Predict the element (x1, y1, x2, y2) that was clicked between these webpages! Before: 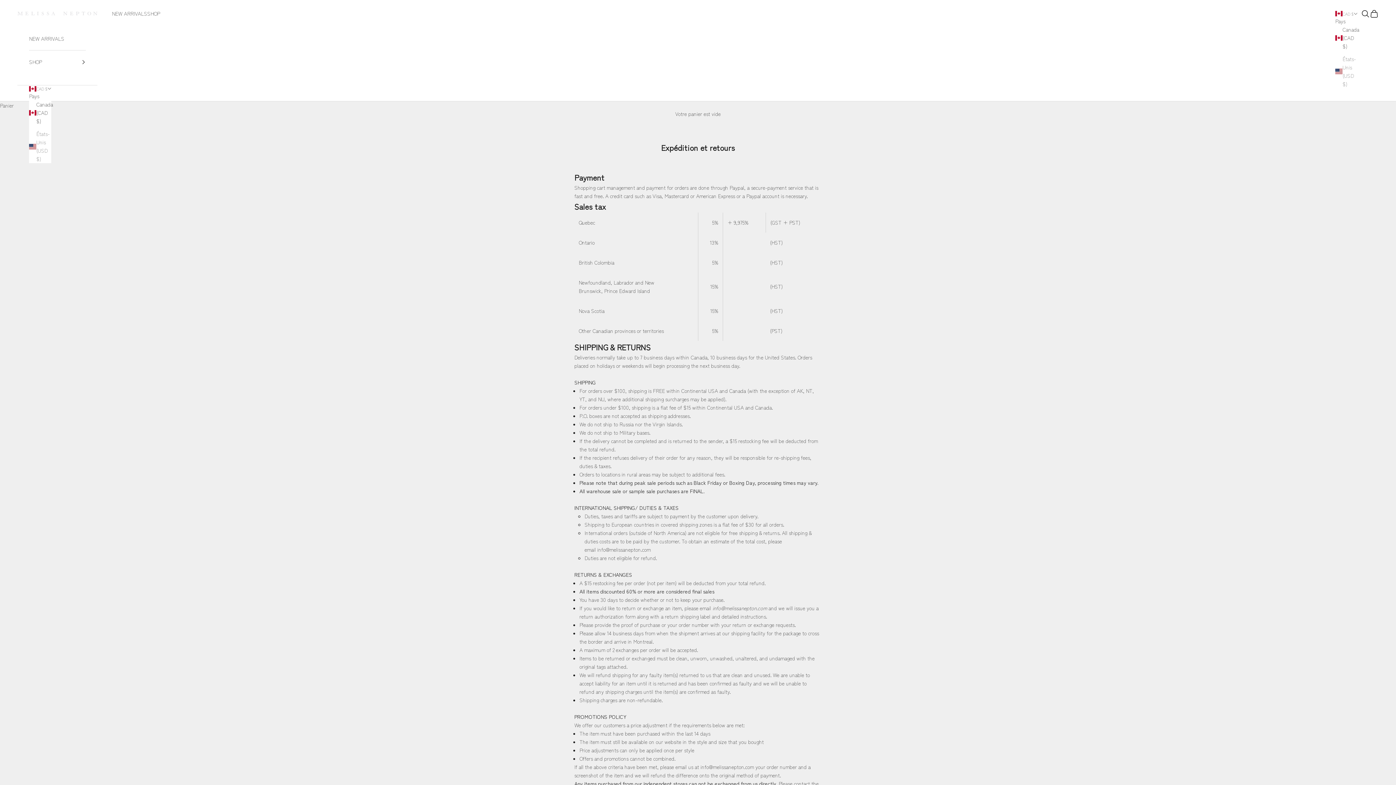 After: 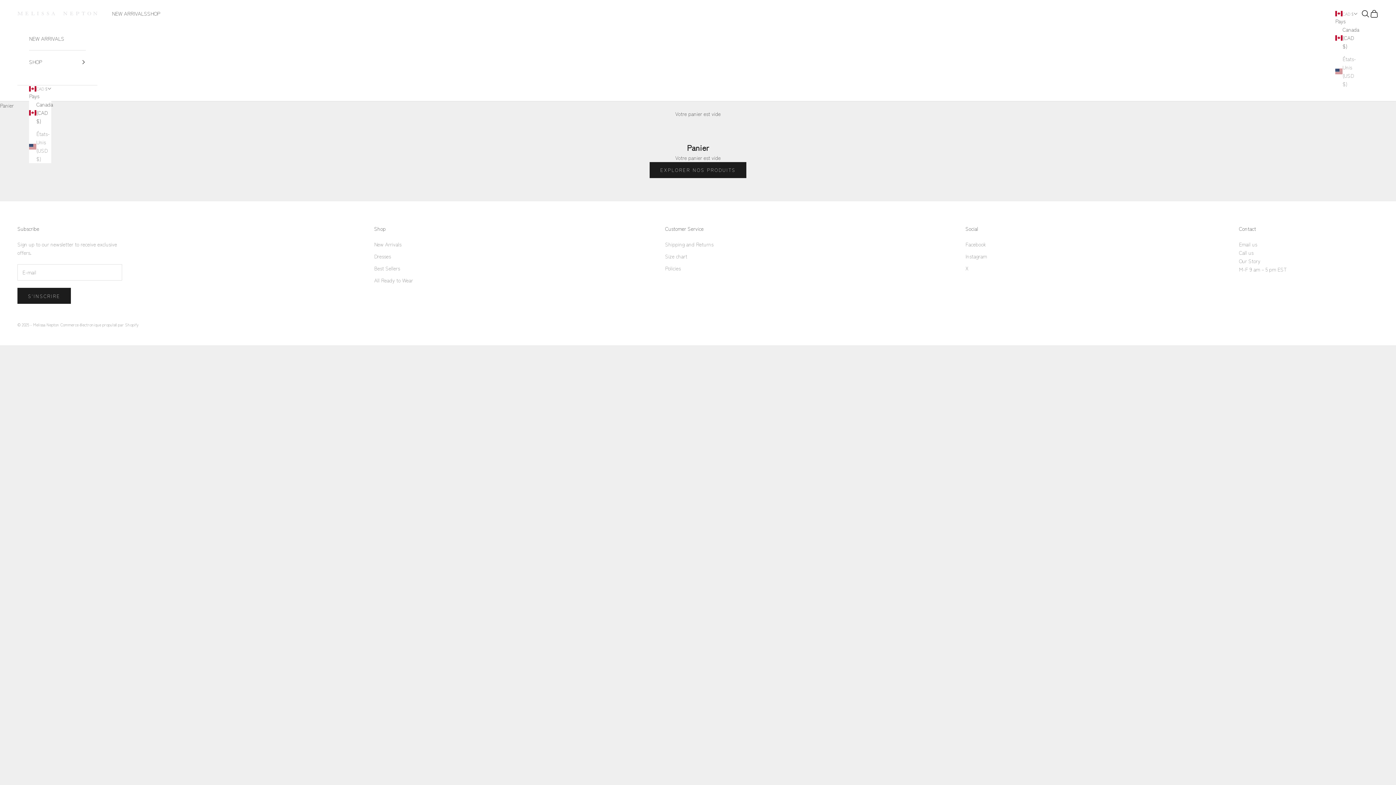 Action: label: Voir le panier bbox: (1370, 9, 1378, 18)